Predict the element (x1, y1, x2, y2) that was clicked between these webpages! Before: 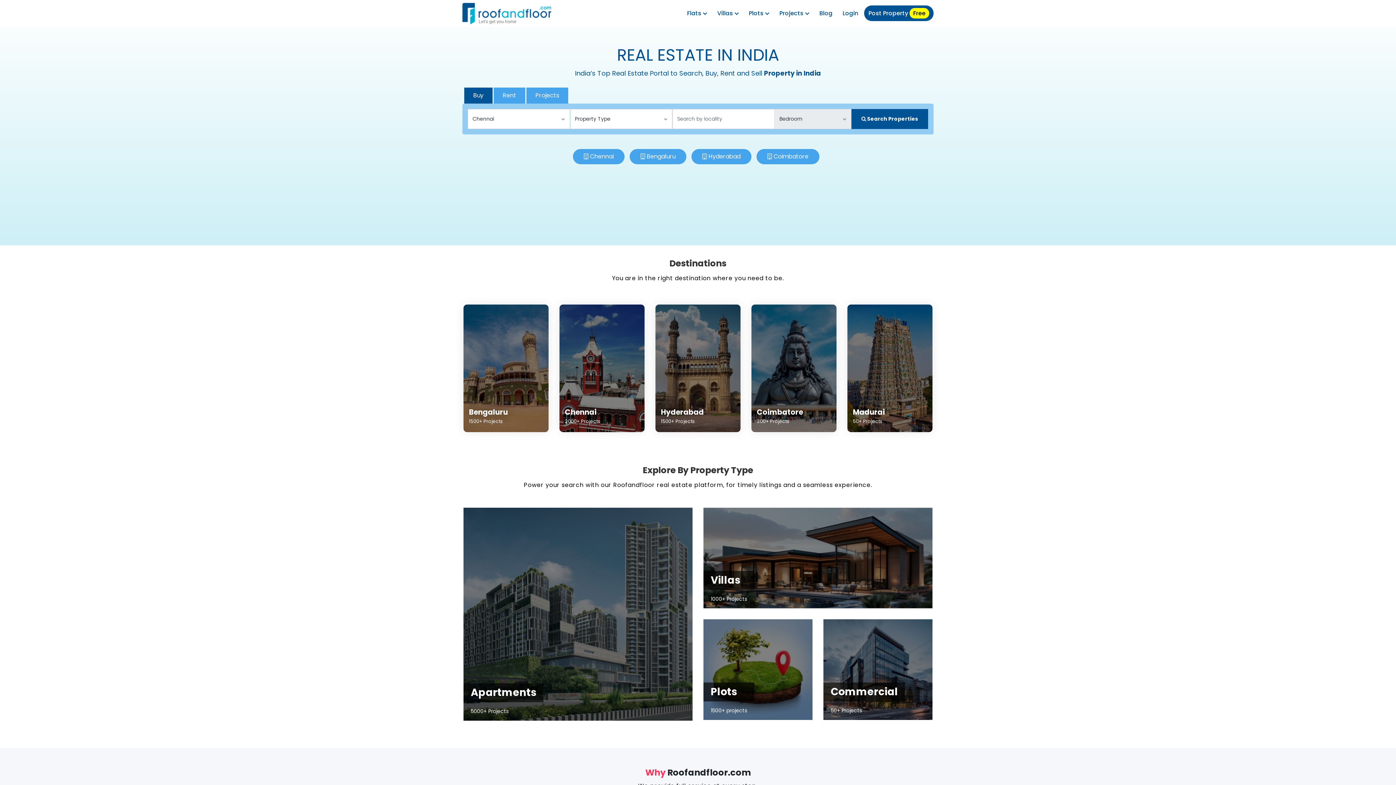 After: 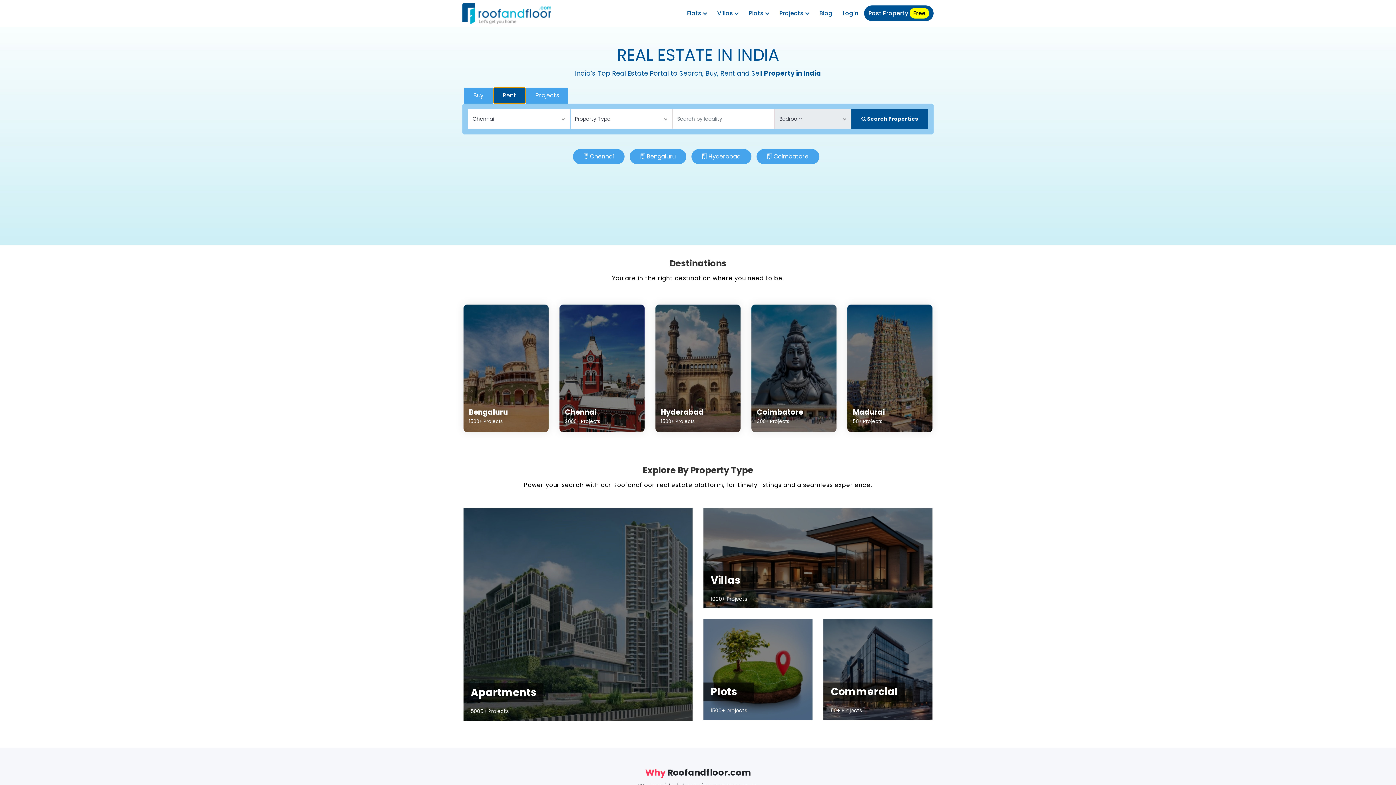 Action: label: Rent bbox: (493, 87, 525, 103)